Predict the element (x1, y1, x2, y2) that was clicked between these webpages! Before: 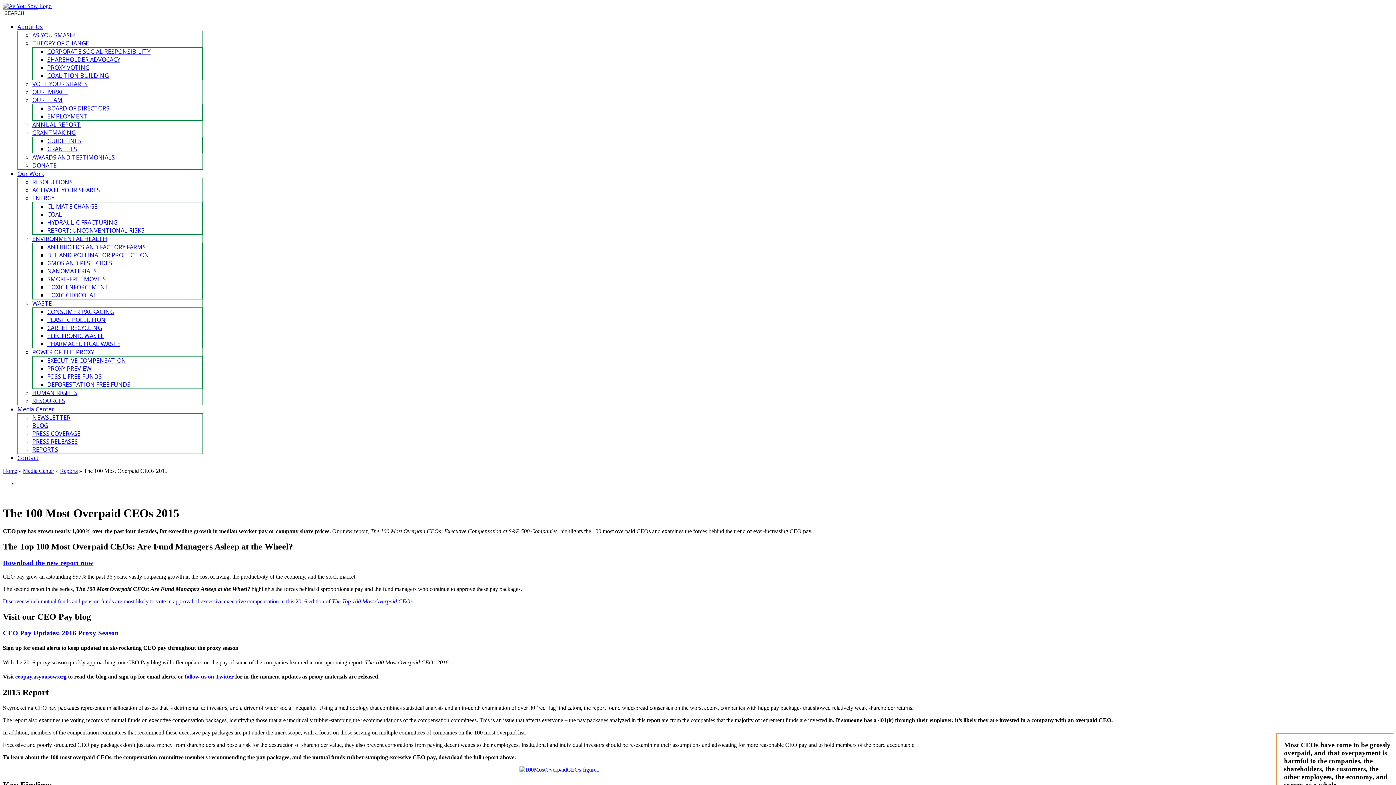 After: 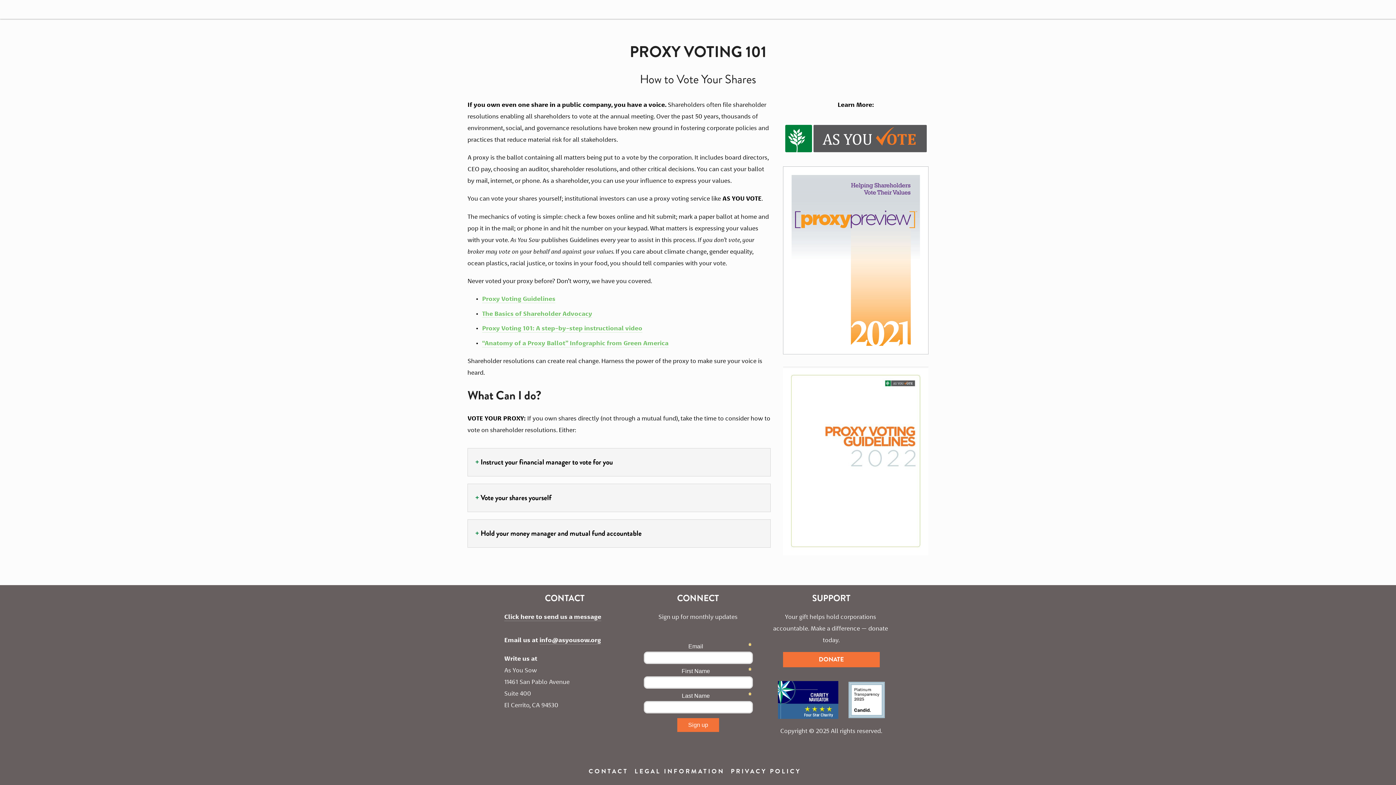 Action: bbox: (32, 80, 87, 88) label: VOTE YOUR SHARES